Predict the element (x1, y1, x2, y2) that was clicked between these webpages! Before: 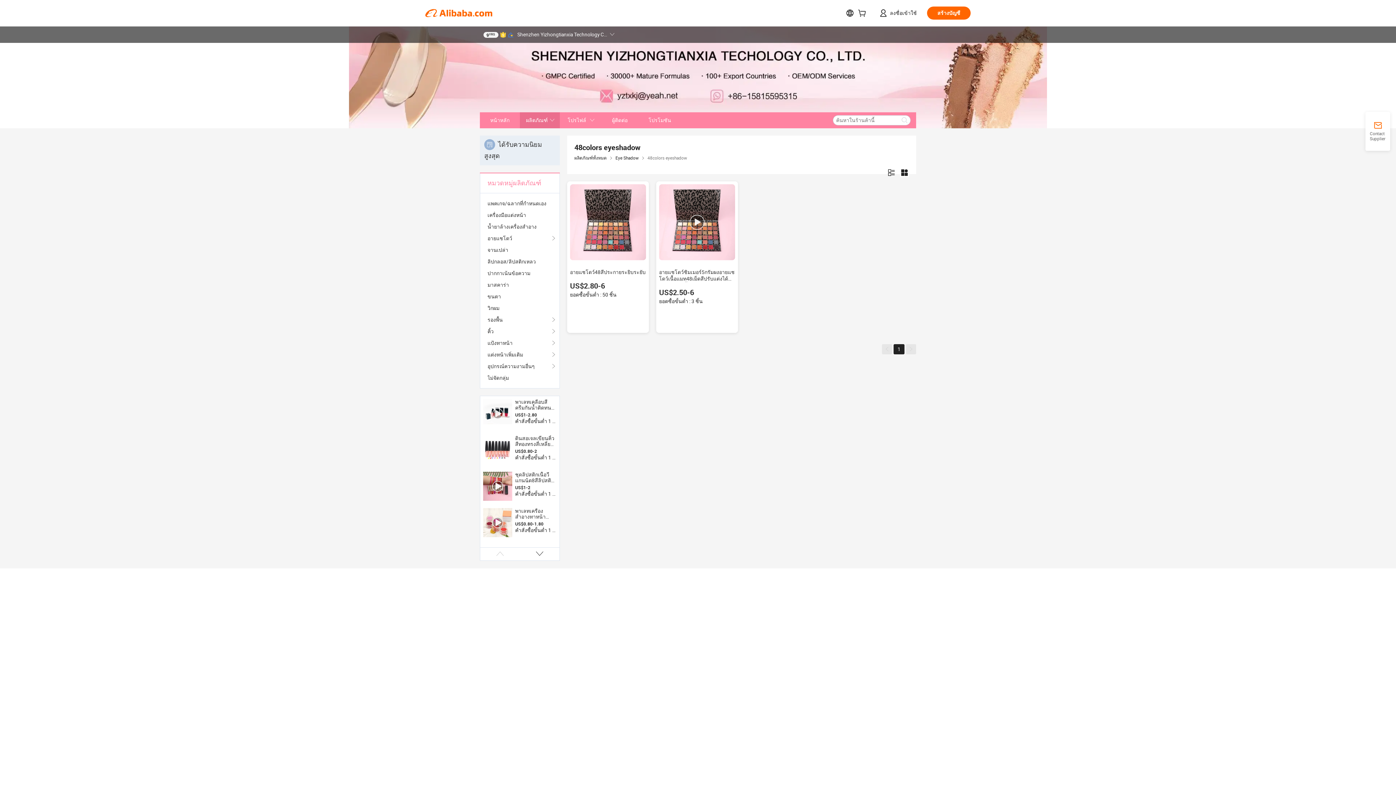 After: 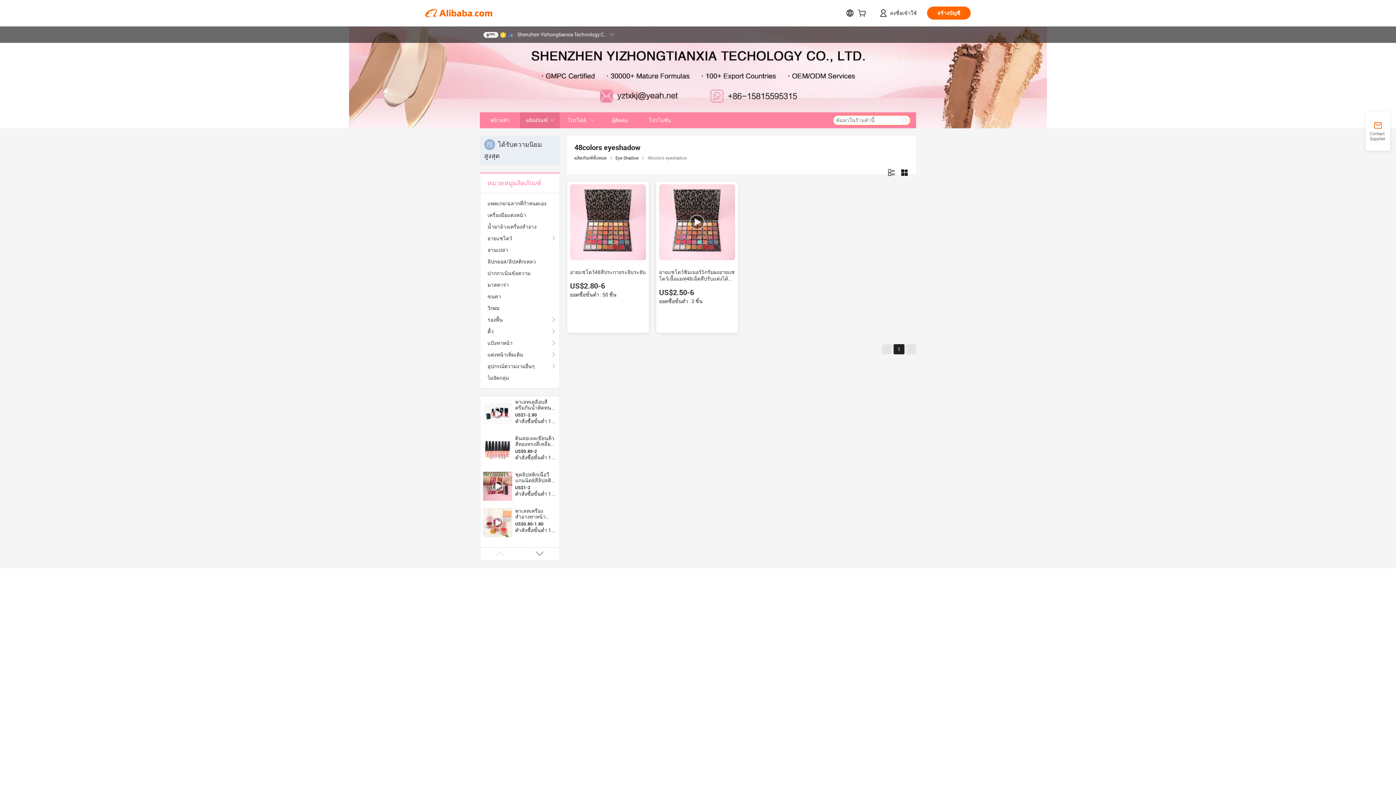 Action: bbox: (898, 115, 910, 125)